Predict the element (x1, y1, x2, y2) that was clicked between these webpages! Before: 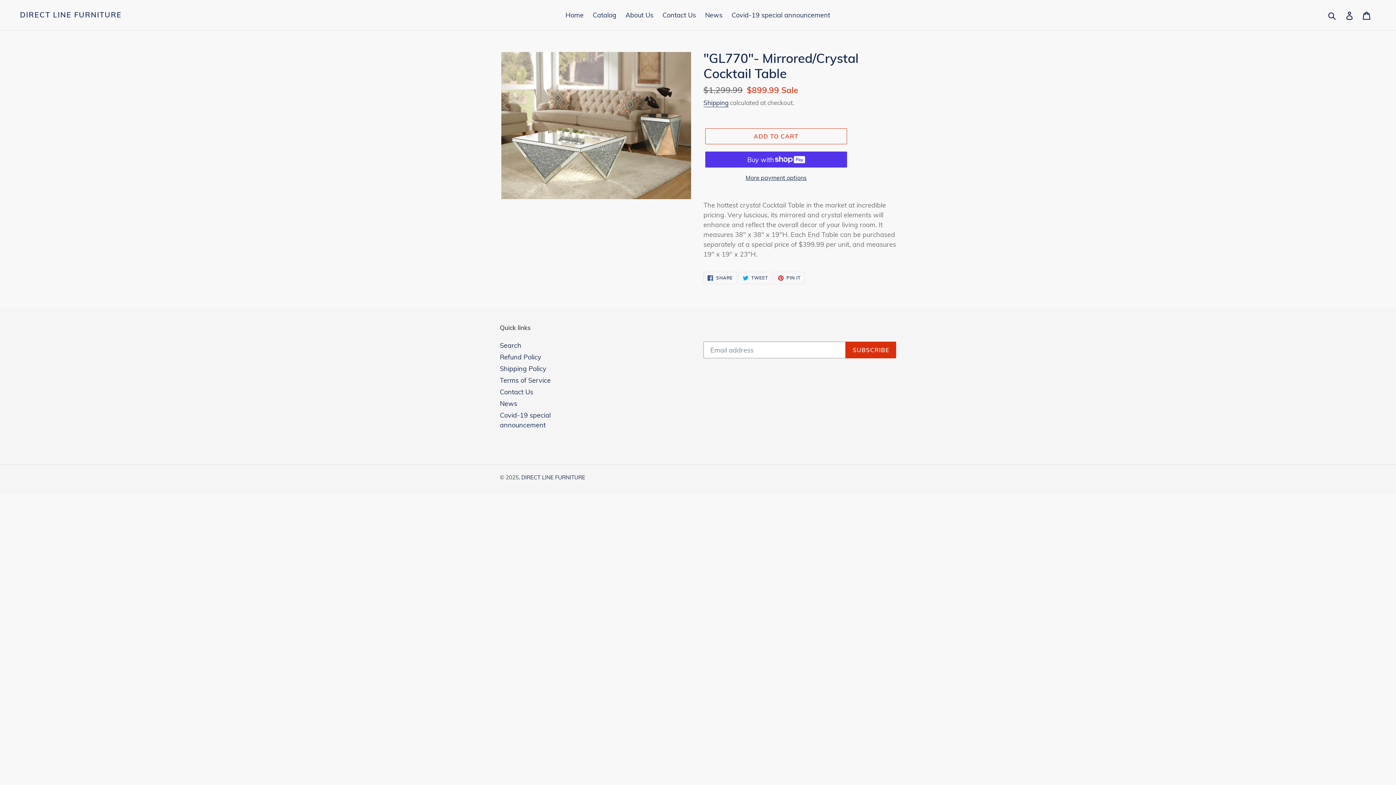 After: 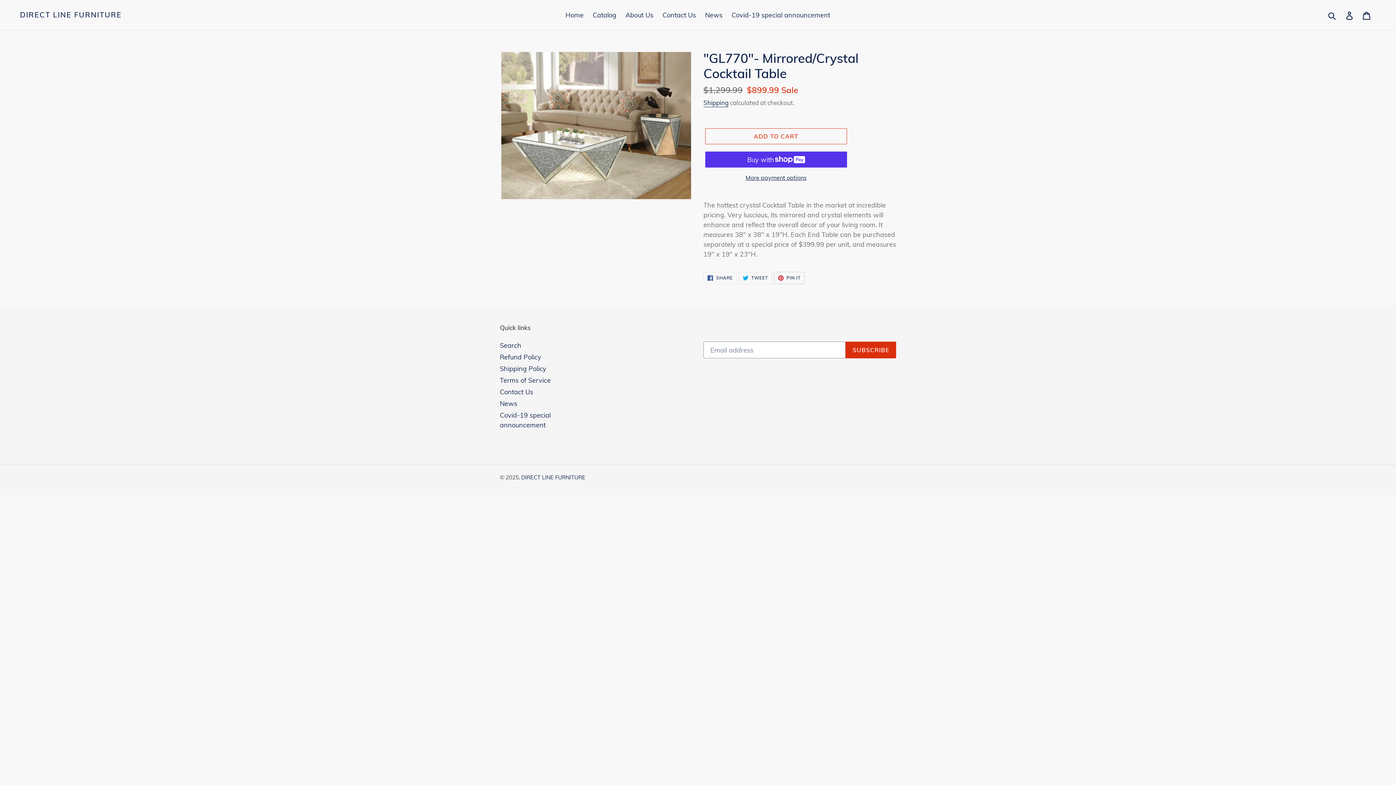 Action: bbox: (774, 272, 804, 284) label:  PIN IT
PIN ON PINTEREST